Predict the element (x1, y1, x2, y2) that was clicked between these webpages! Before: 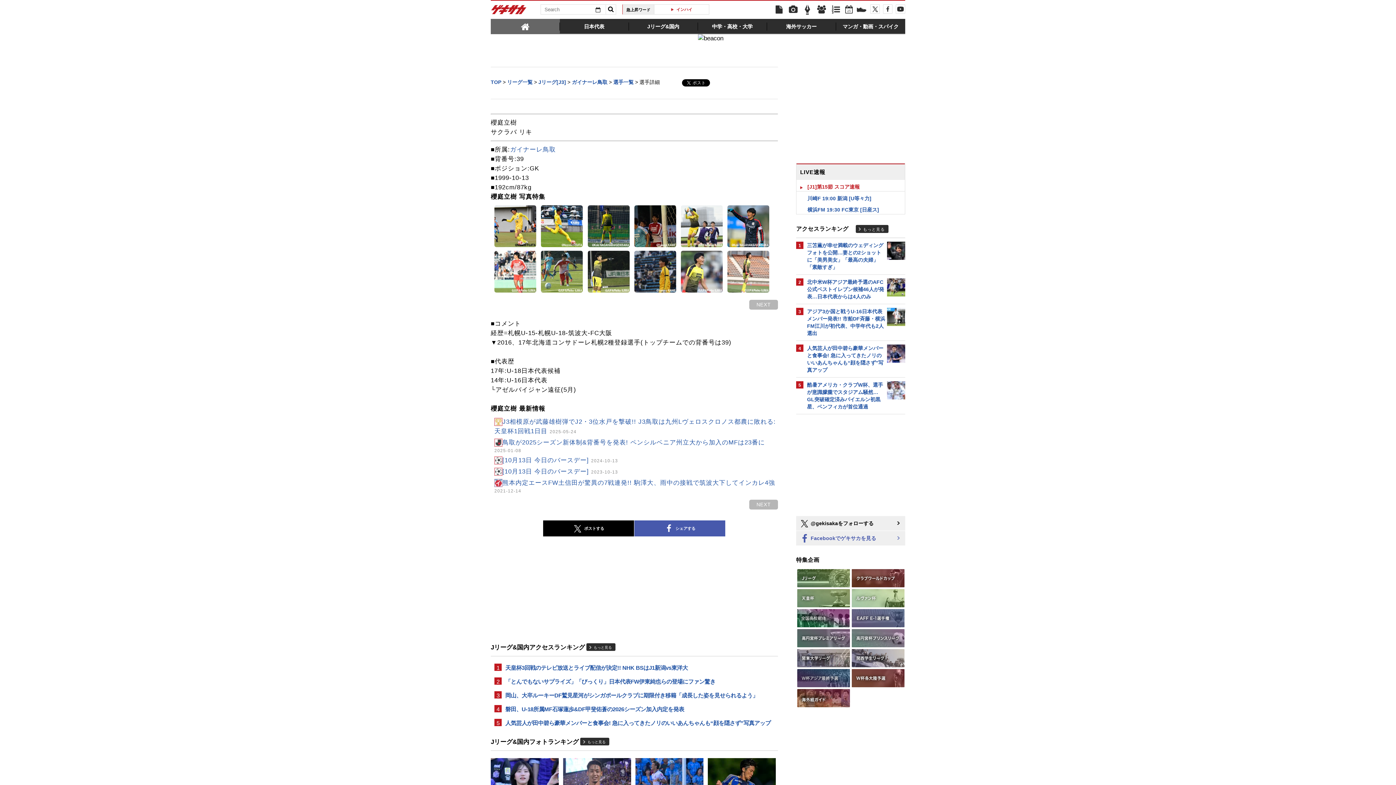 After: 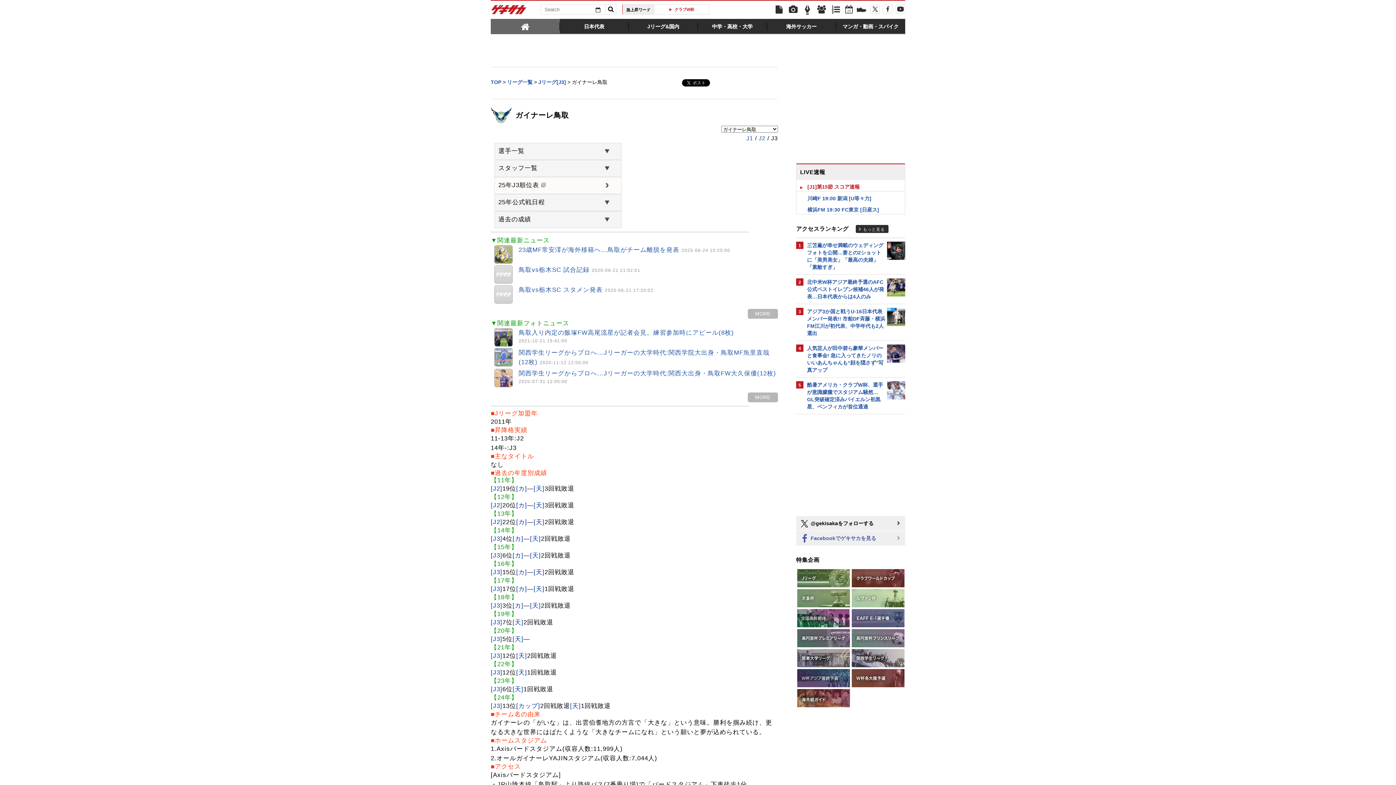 Action: bbox: (510, 146, 556, 152) label: ガイナーレ鳥取